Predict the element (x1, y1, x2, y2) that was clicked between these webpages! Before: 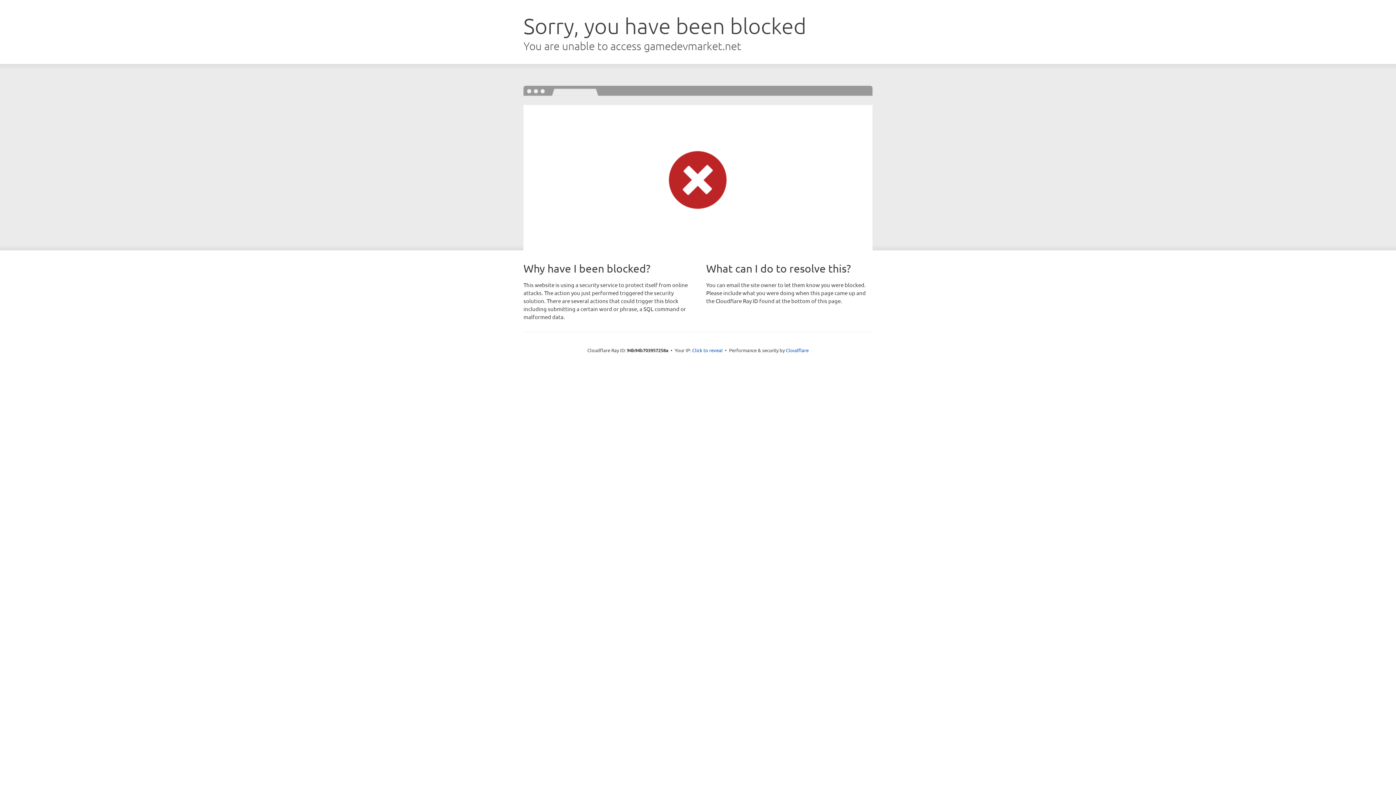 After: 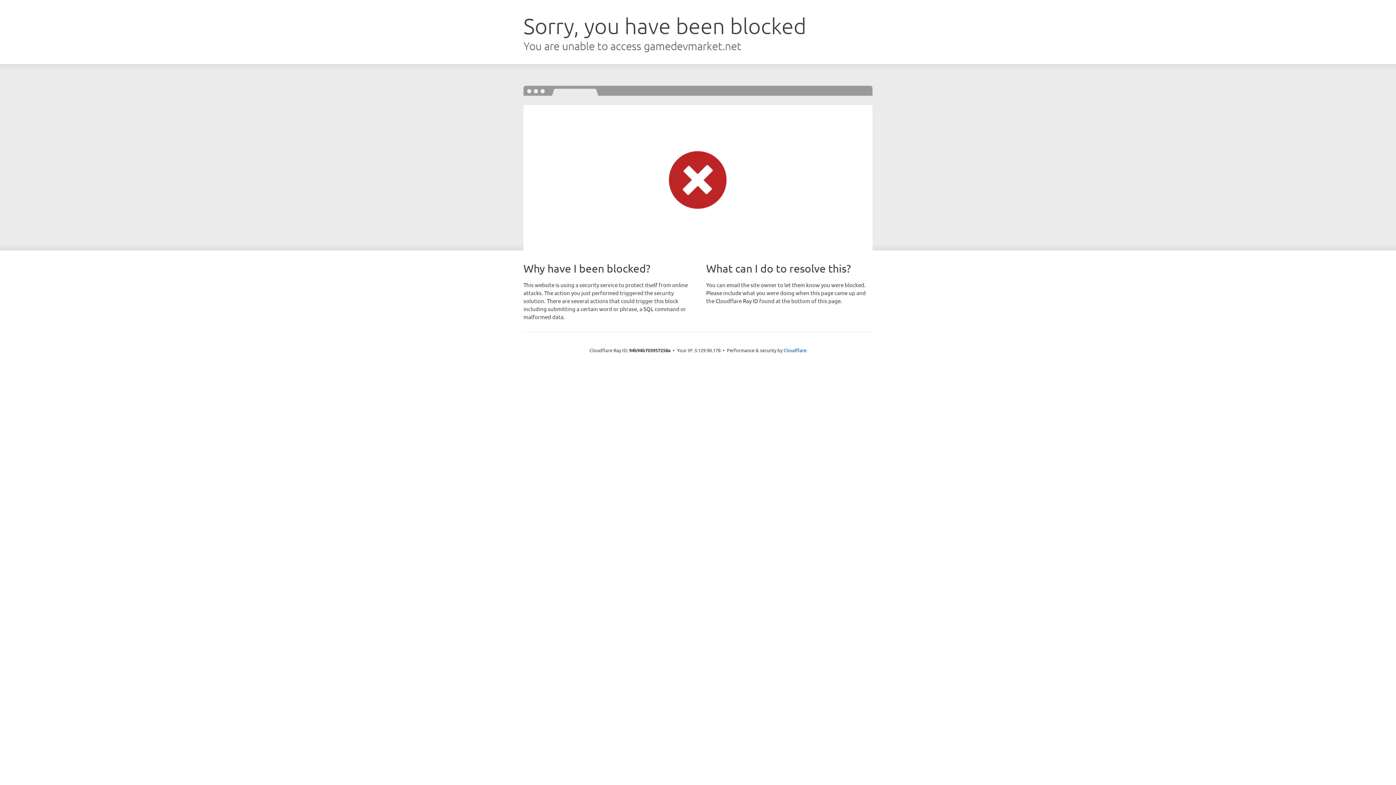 Action: bbox: (692, 346, 722, 353) label: Click to reveal